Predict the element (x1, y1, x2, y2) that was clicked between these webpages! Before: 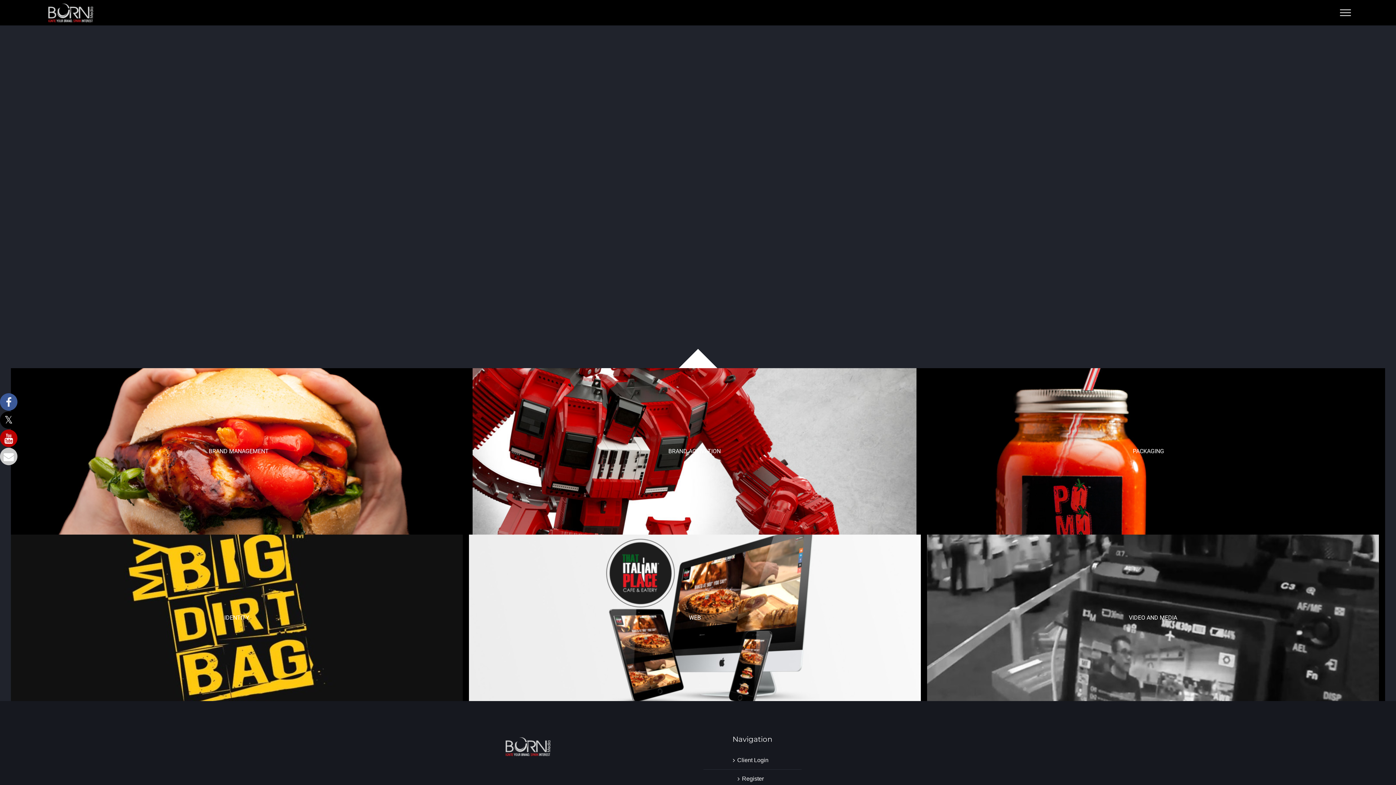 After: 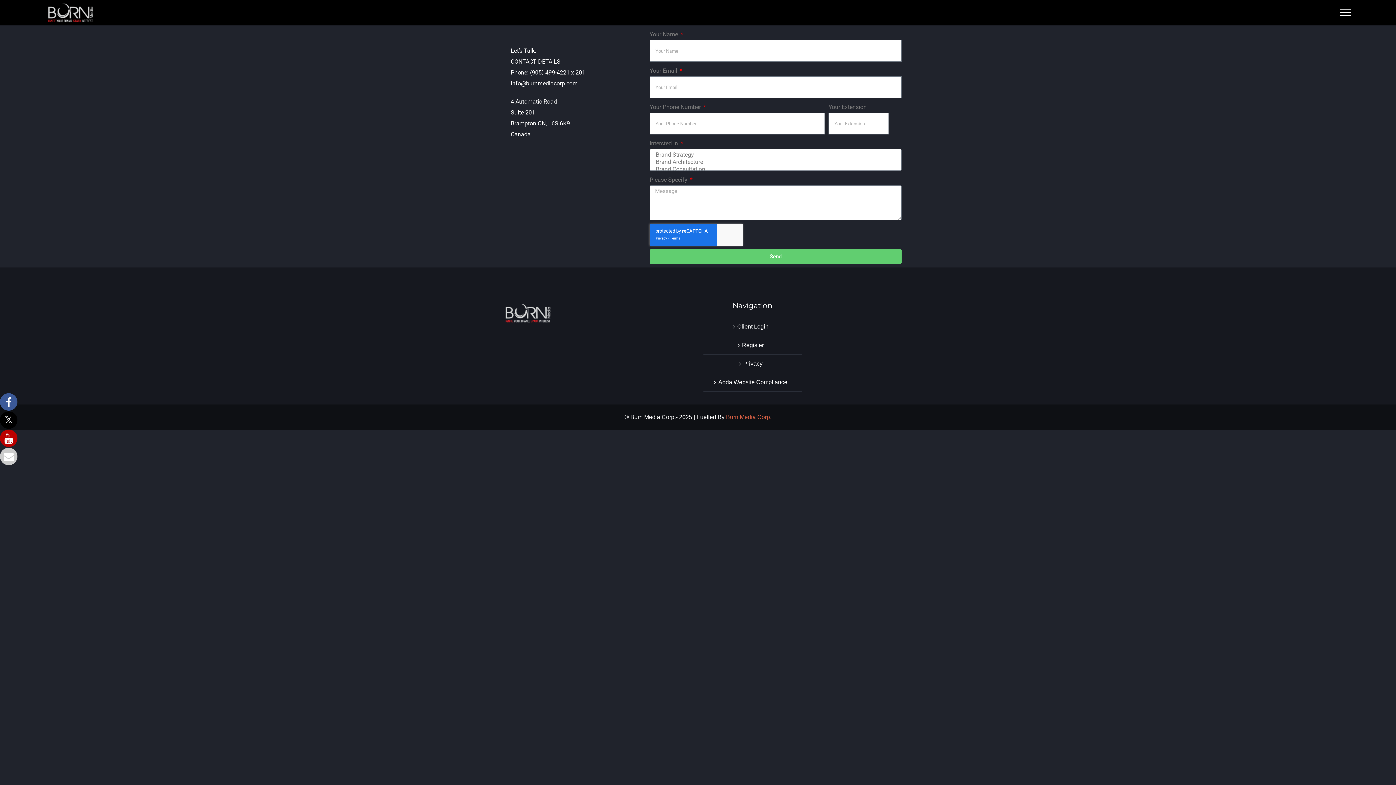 Action: bbox: (469, 534, 921, 701) label: WEB